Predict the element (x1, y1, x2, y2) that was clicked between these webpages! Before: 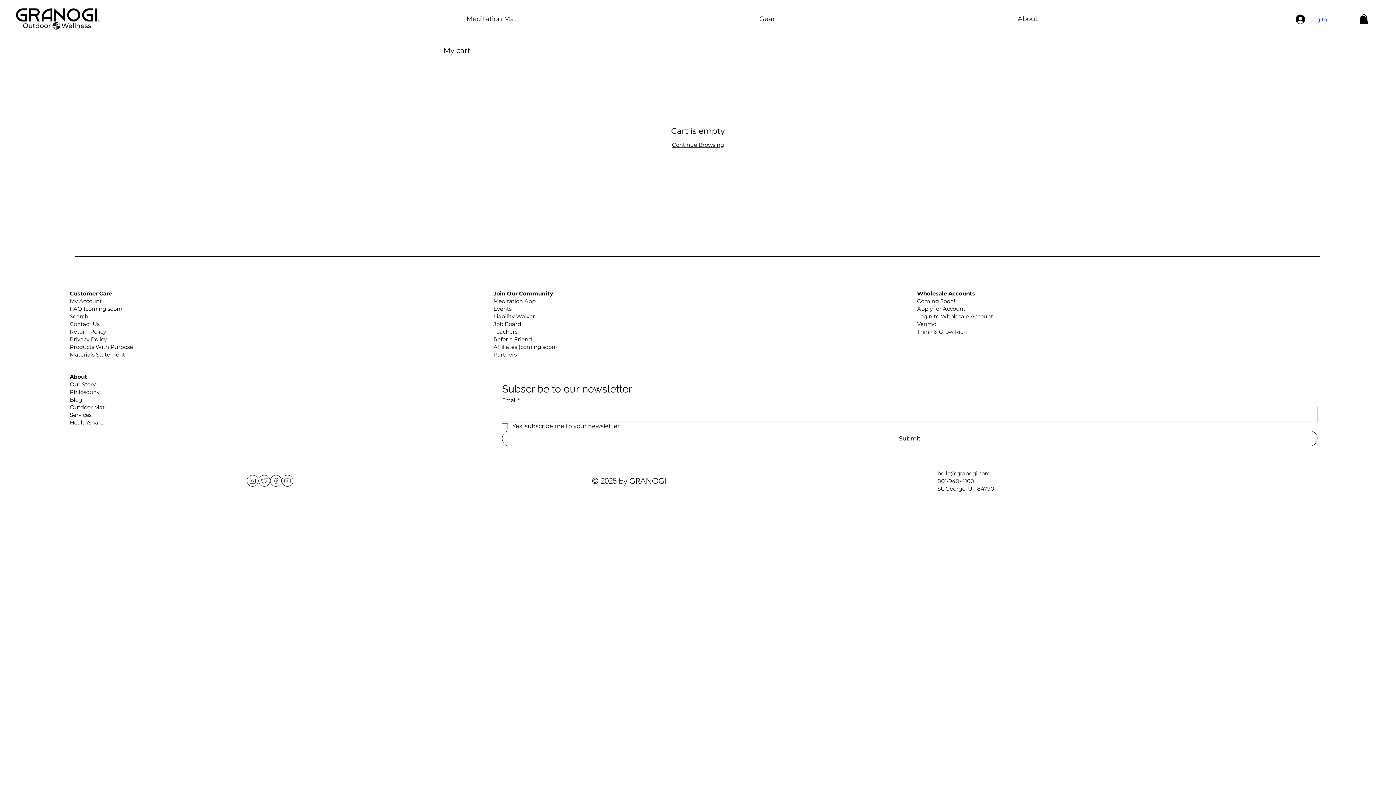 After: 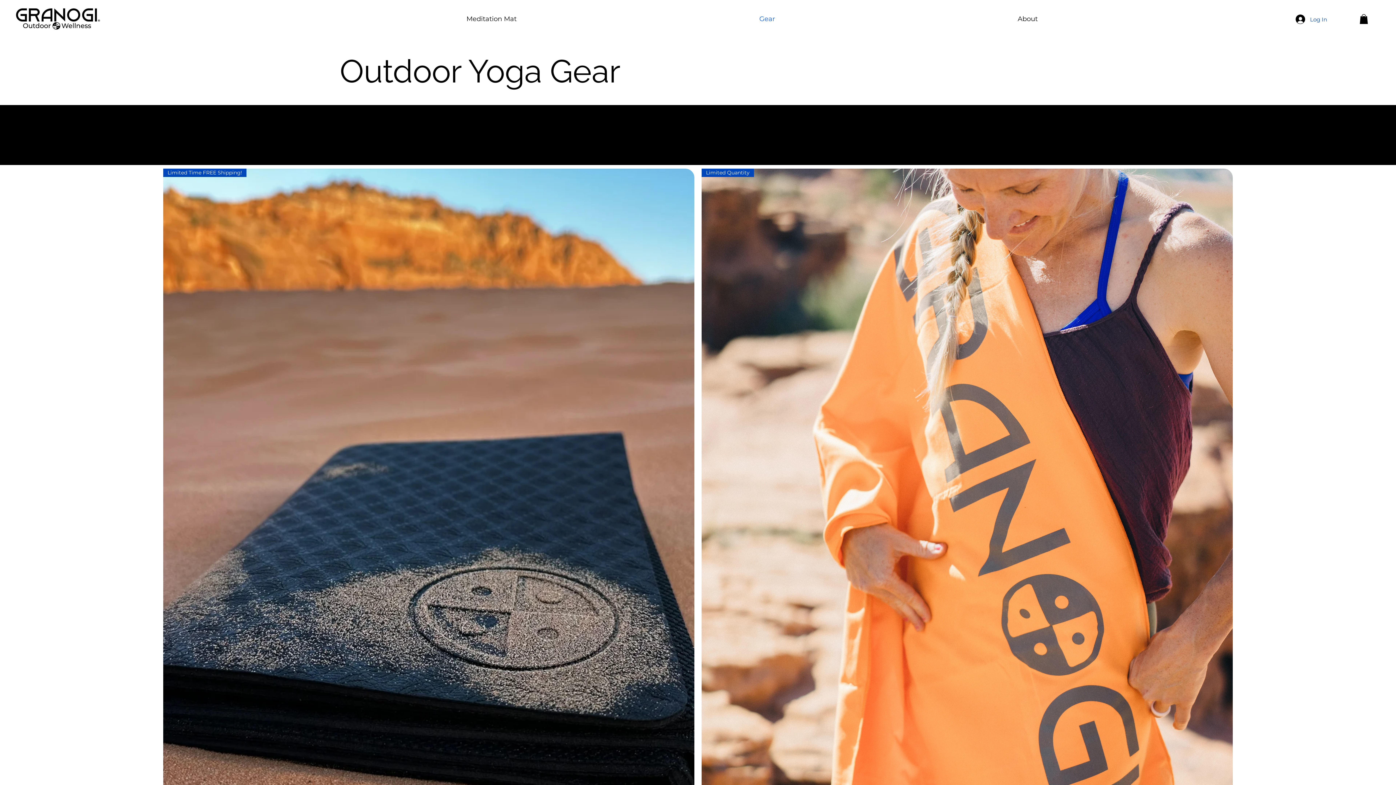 Action: bbox: (639, 10, 895, 27) label: Gear